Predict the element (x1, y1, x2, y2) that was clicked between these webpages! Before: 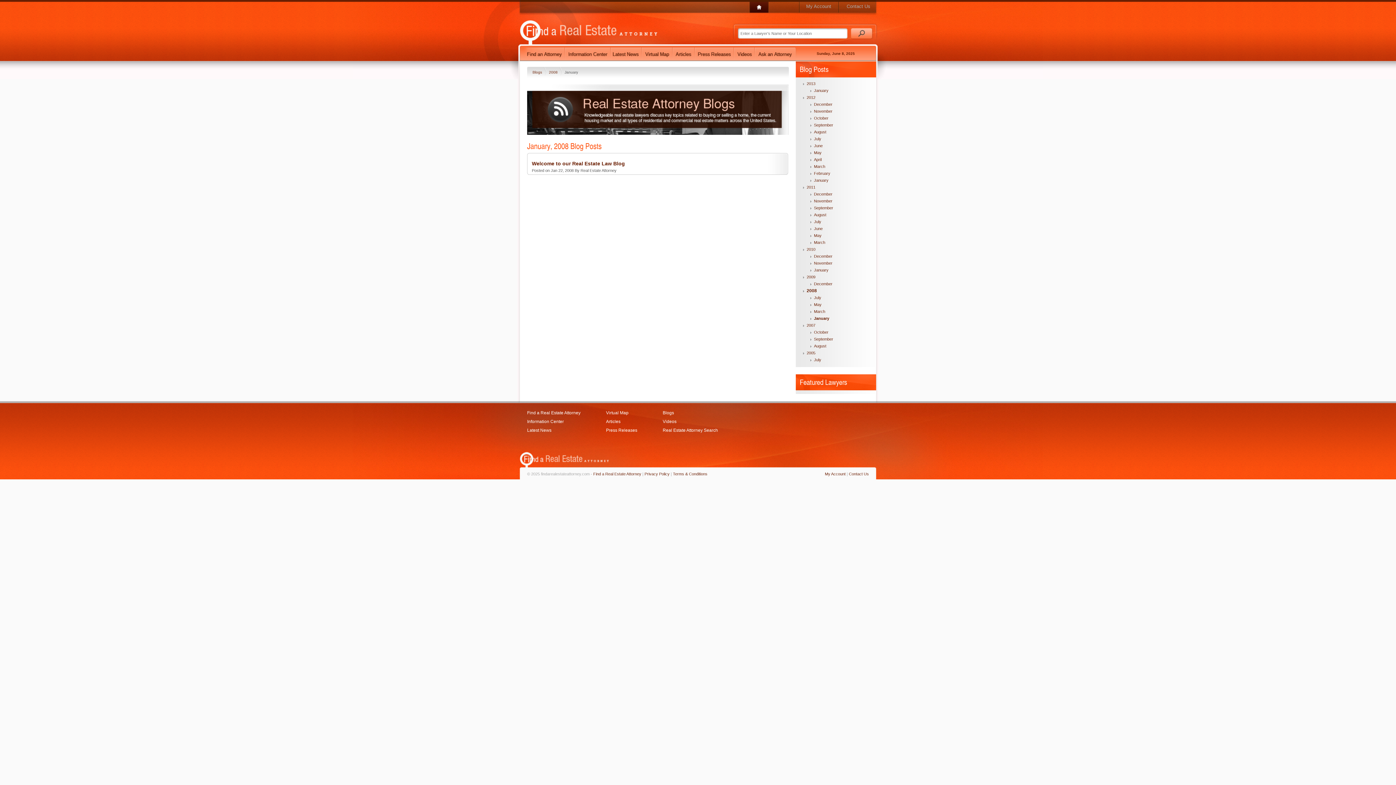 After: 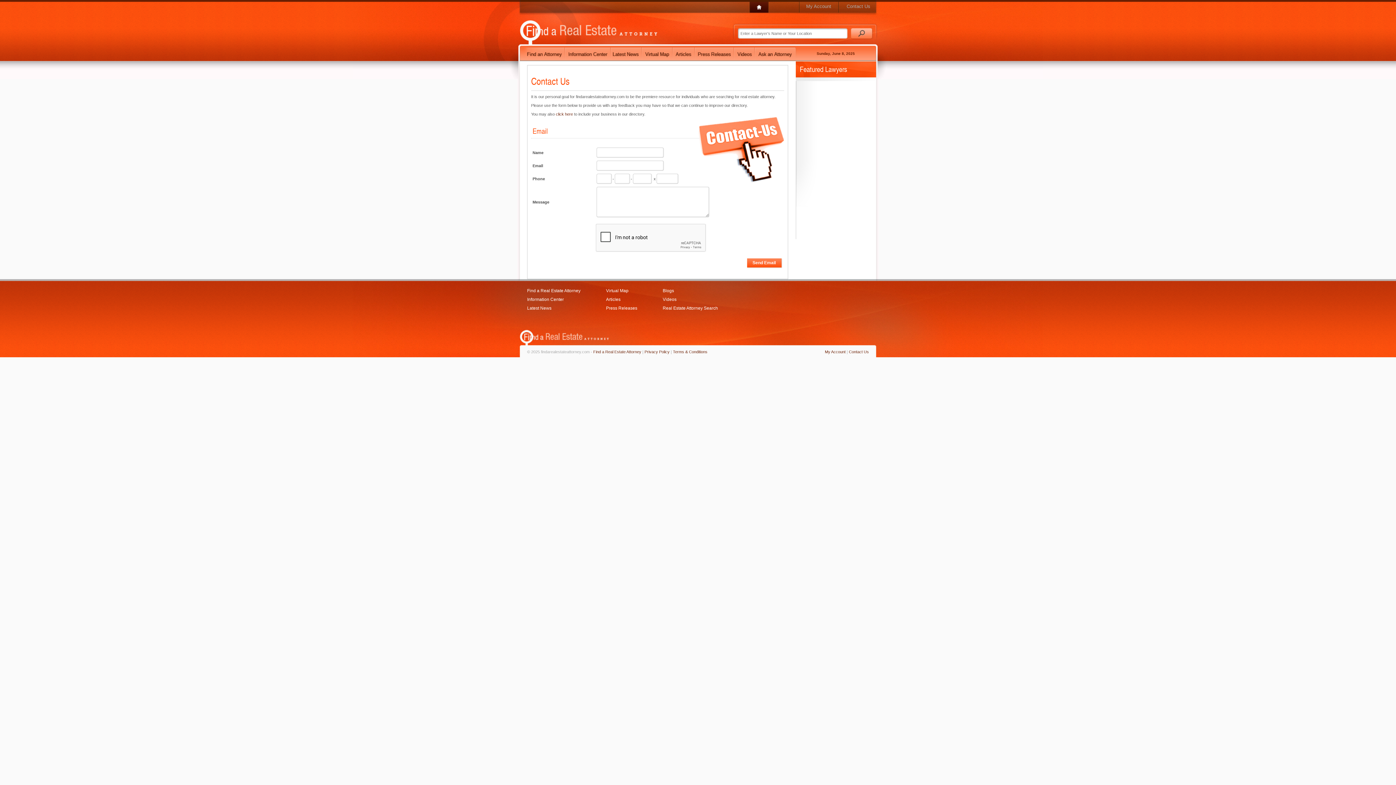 Action: label: Contact Us bbox: (849, 472, 869, 476)